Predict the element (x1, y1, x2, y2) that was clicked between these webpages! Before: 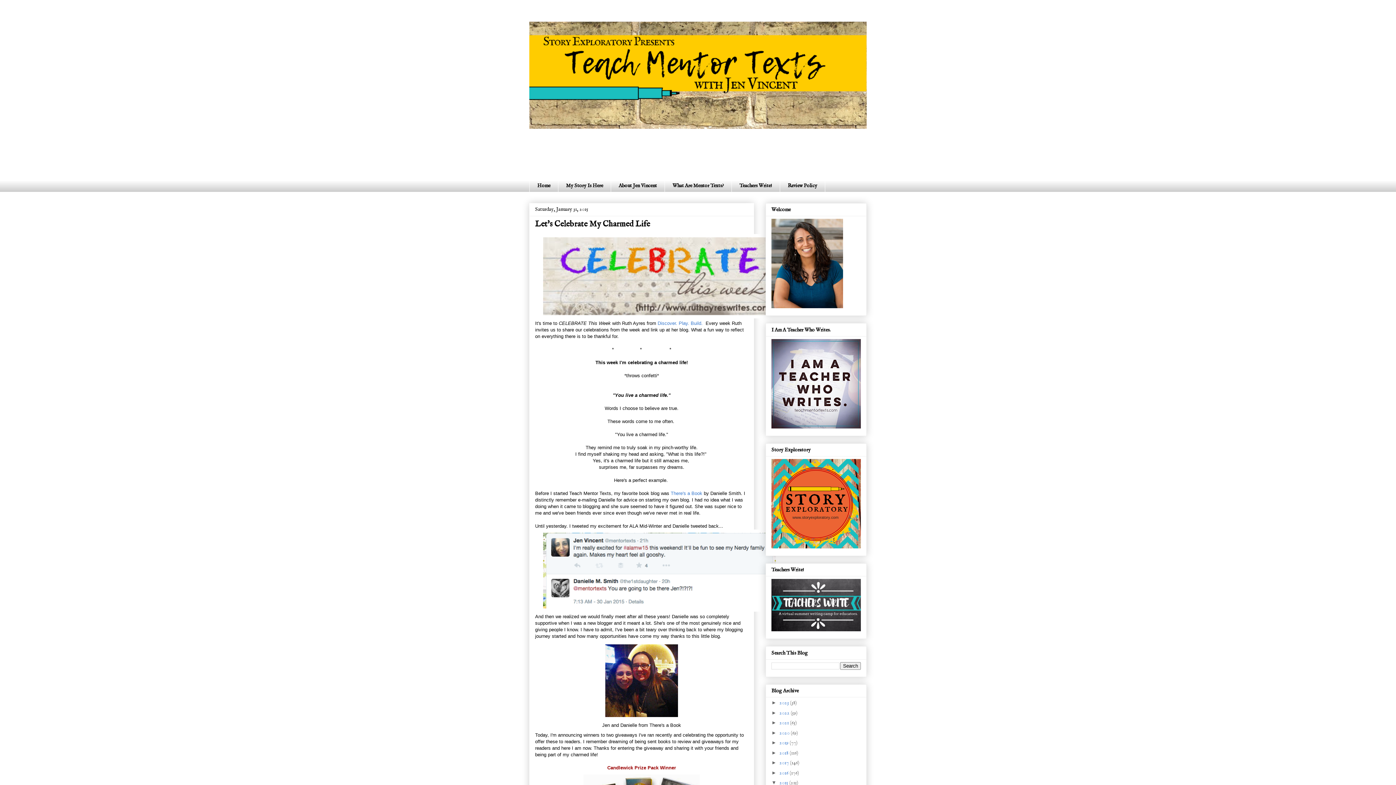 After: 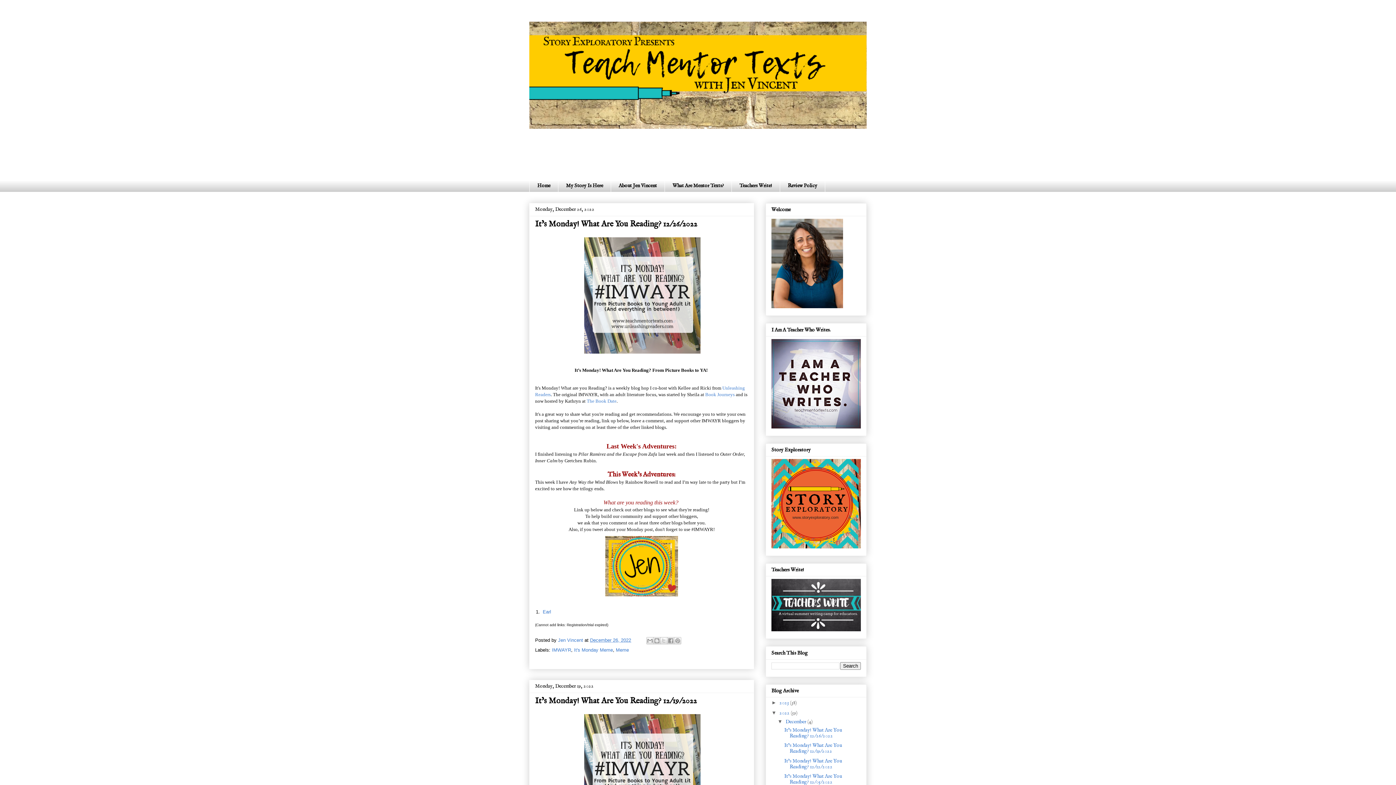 Action: bbox: (779, 710, 790, 716) label: 2022 